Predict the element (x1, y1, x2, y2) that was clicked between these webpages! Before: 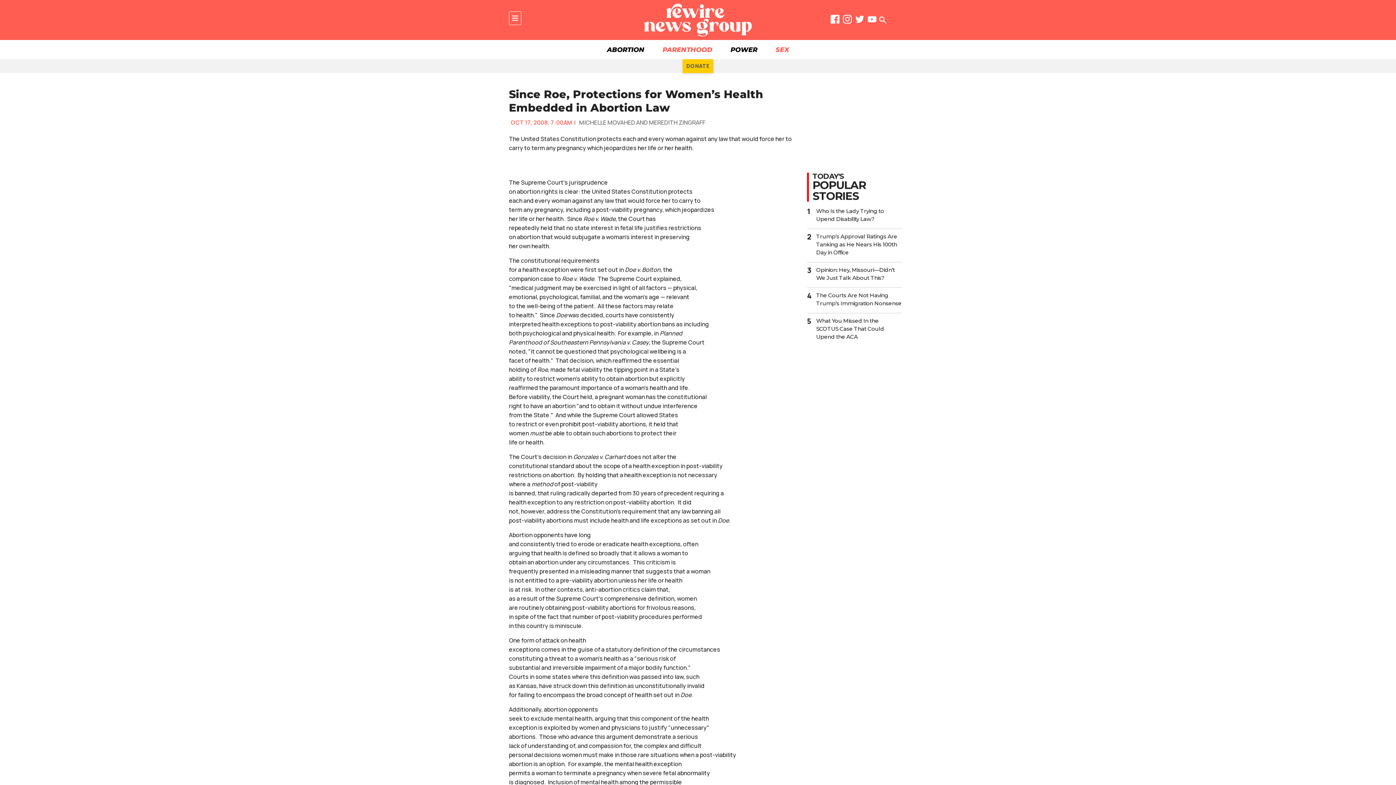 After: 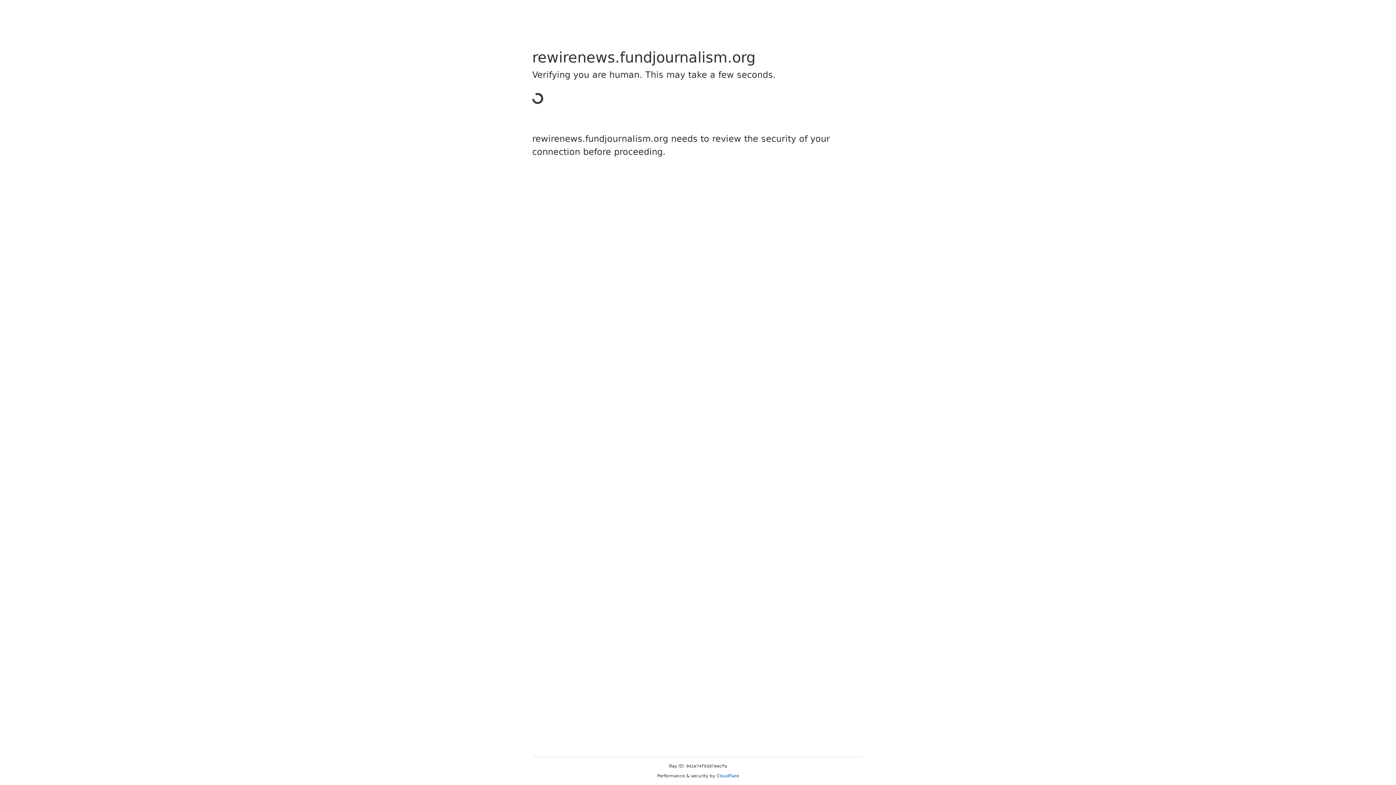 Action: bbox: (682, 59, 713, 73) label: DONATE